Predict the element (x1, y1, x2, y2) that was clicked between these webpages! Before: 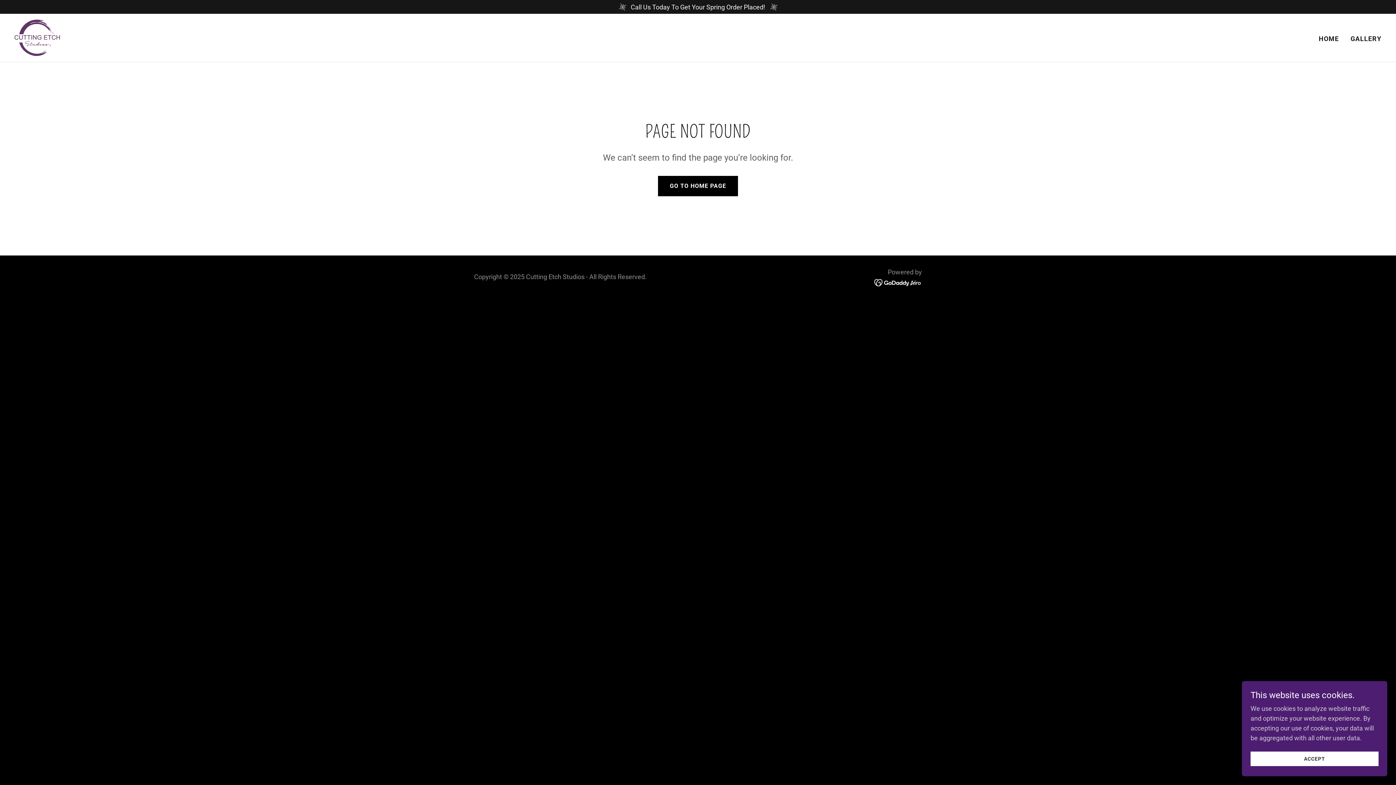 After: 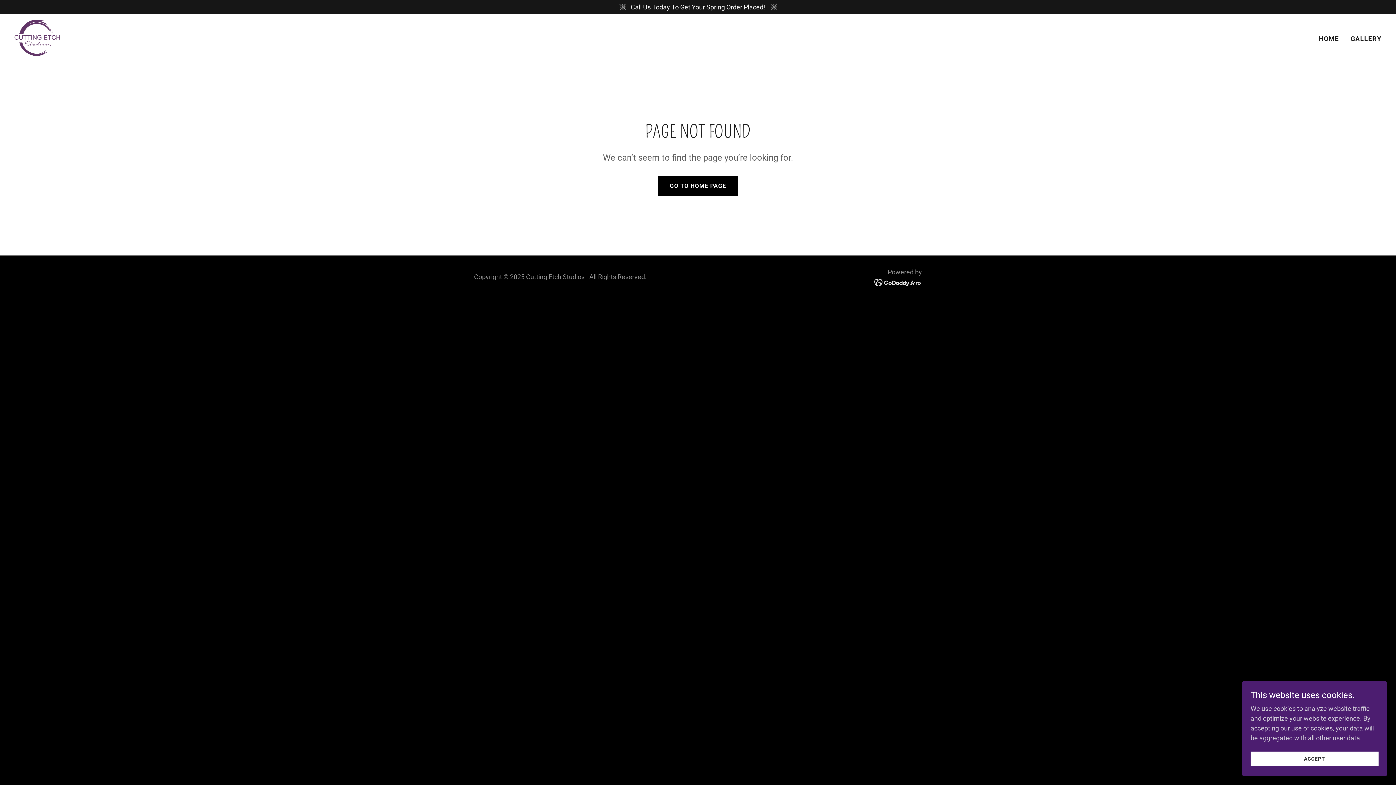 Action: bbox: (874, 278, 922, 286)